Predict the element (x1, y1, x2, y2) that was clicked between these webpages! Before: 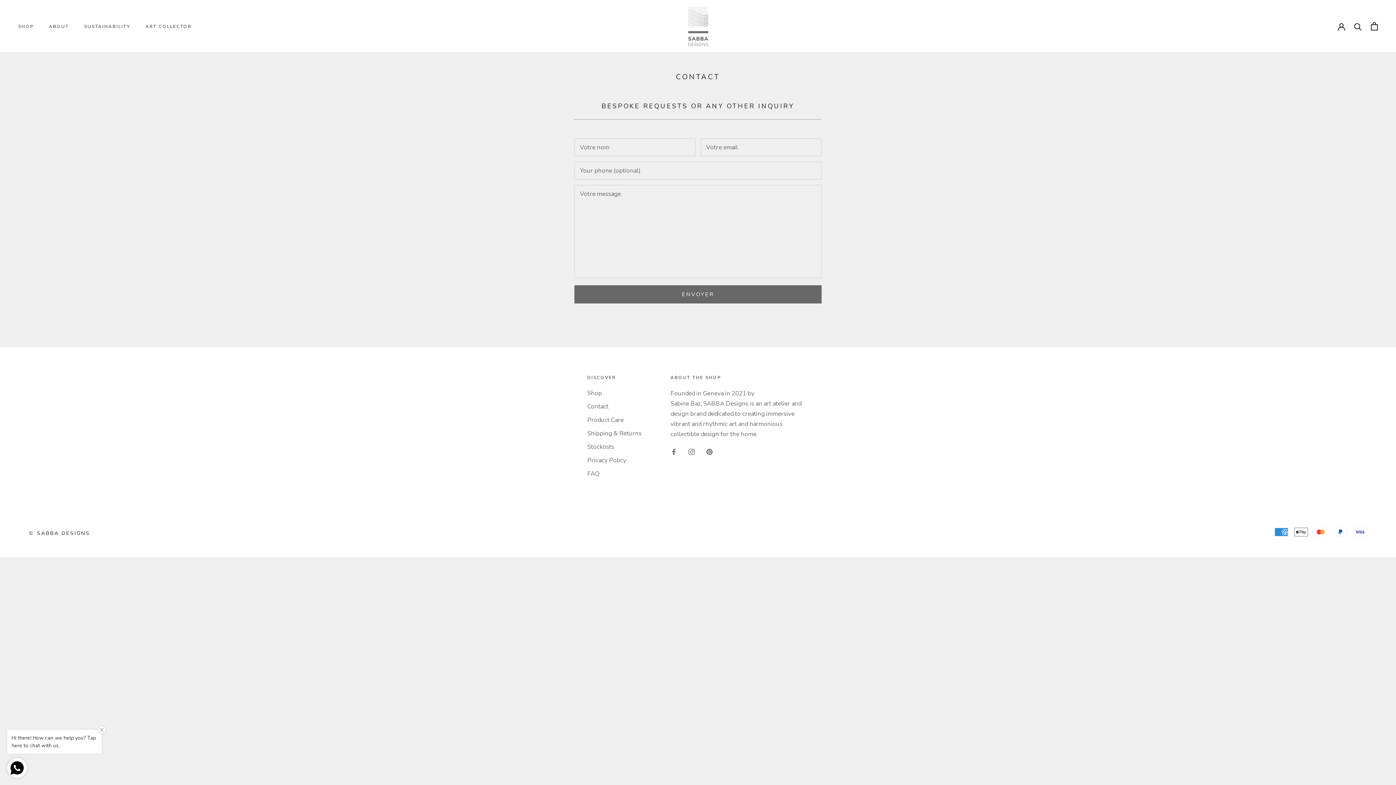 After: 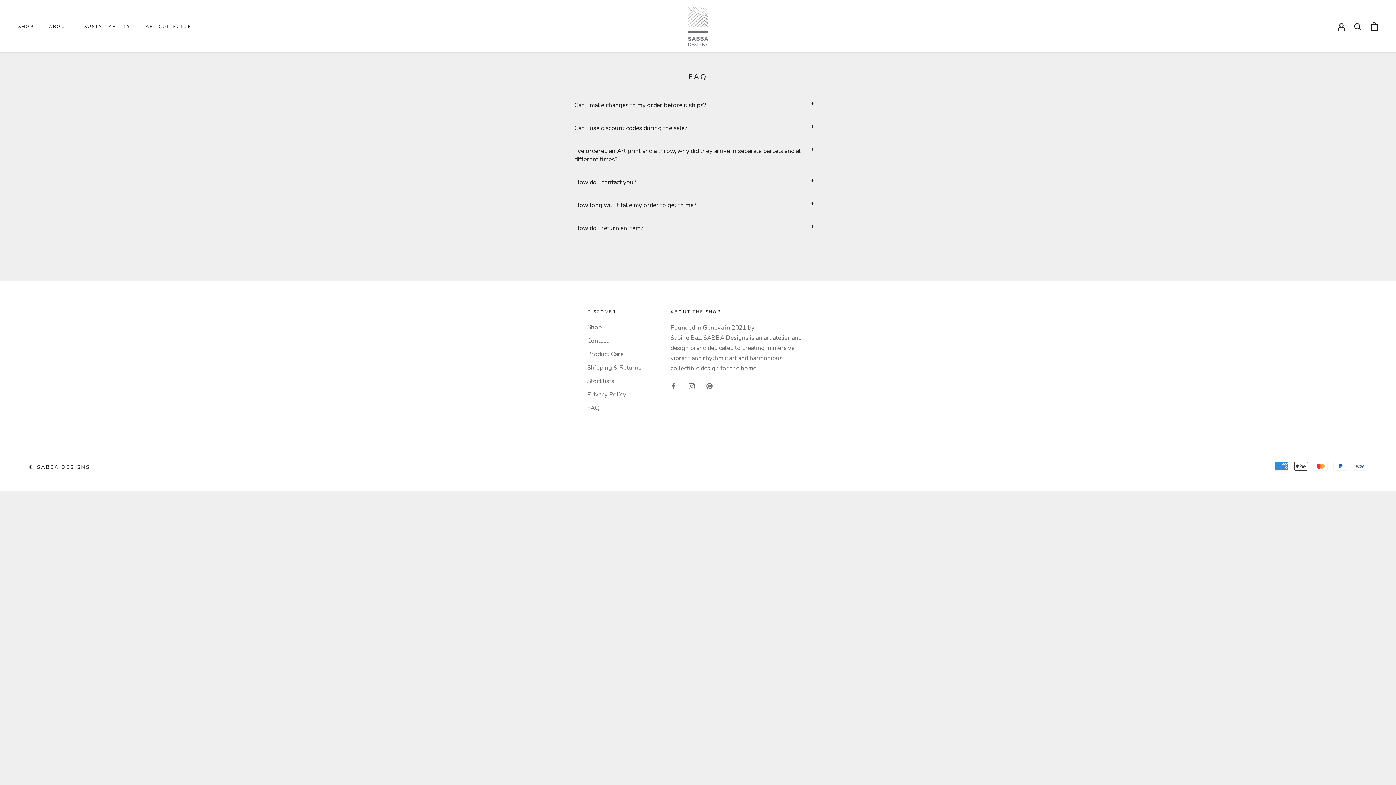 Action: label: FAQ bbox: (587, 469, 641, 478)